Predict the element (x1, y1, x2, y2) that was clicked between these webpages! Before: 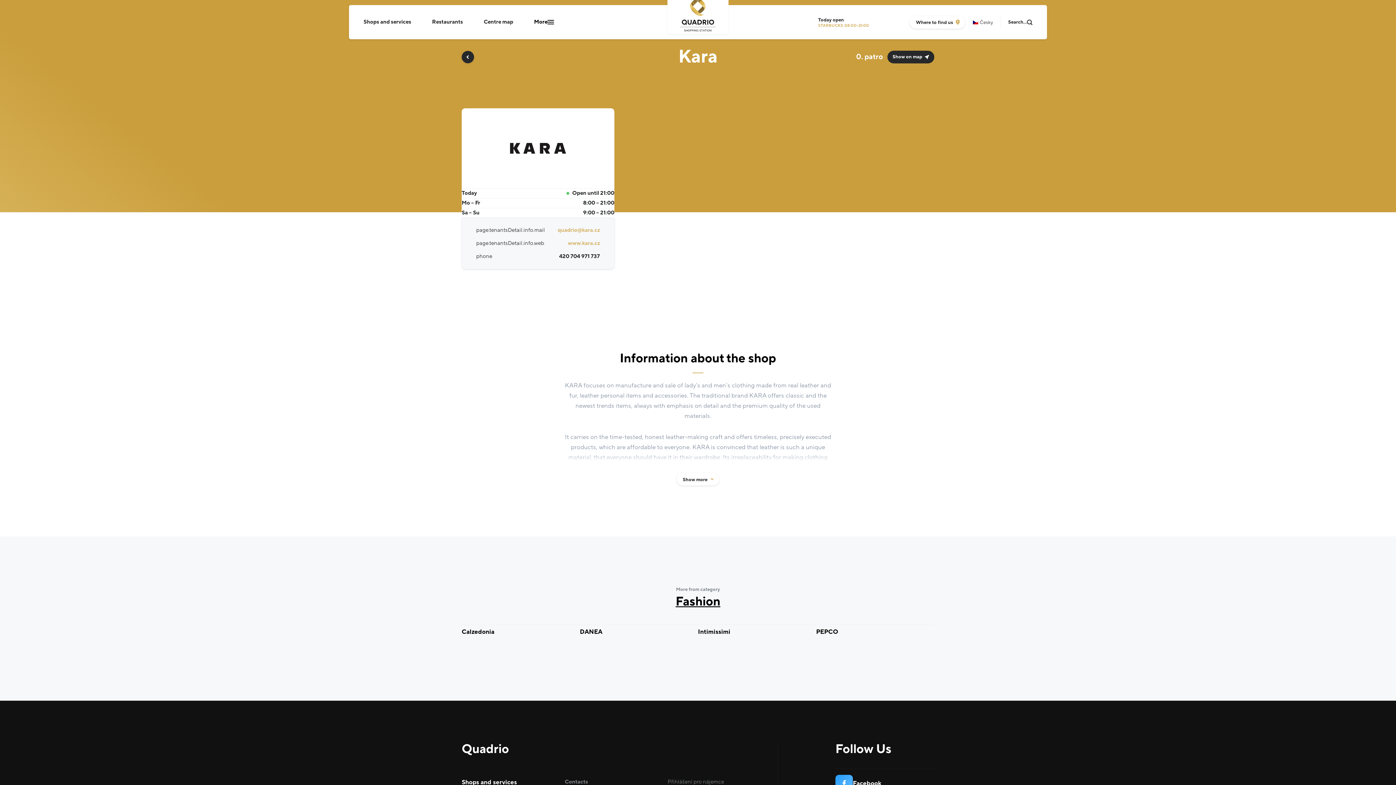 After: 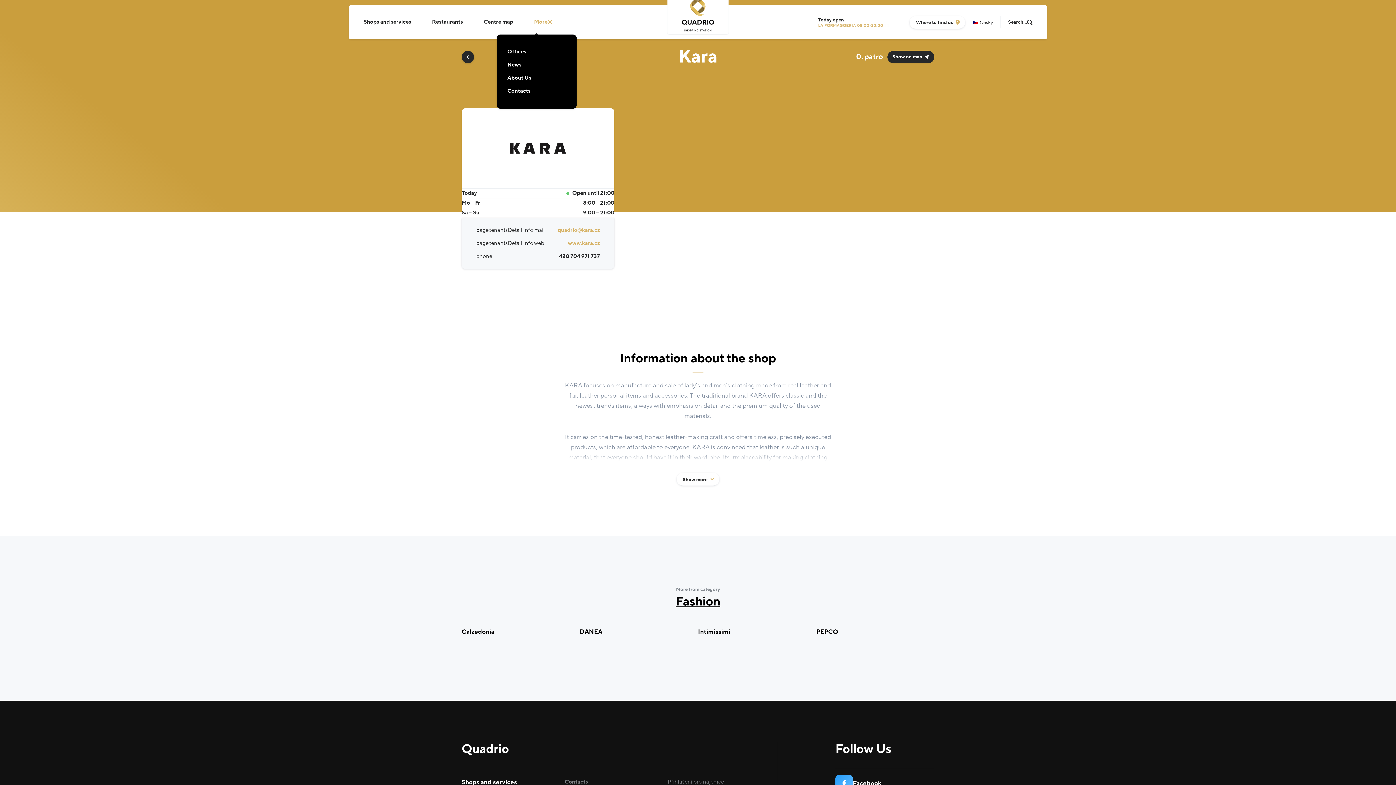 Action: label: More bbox: (534, 18, 554, 25)